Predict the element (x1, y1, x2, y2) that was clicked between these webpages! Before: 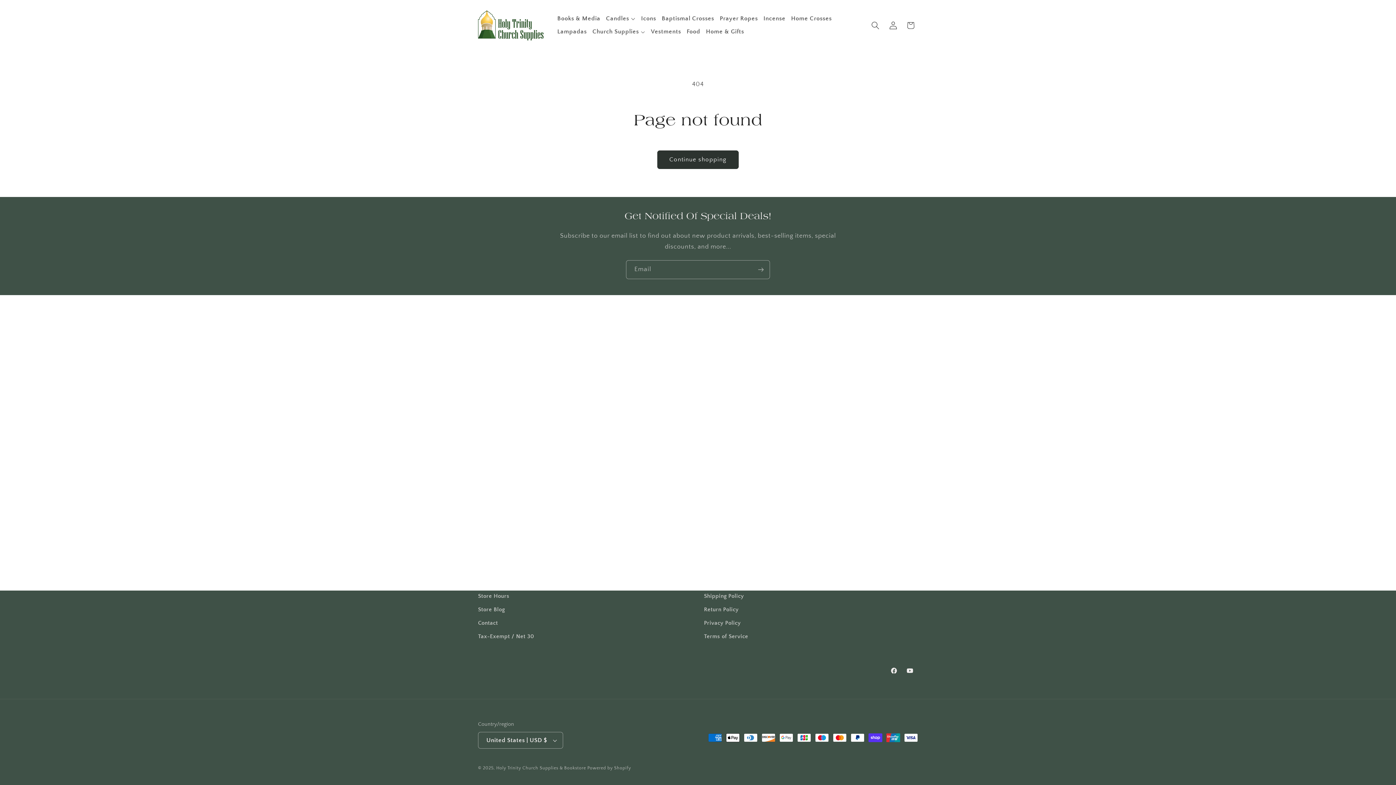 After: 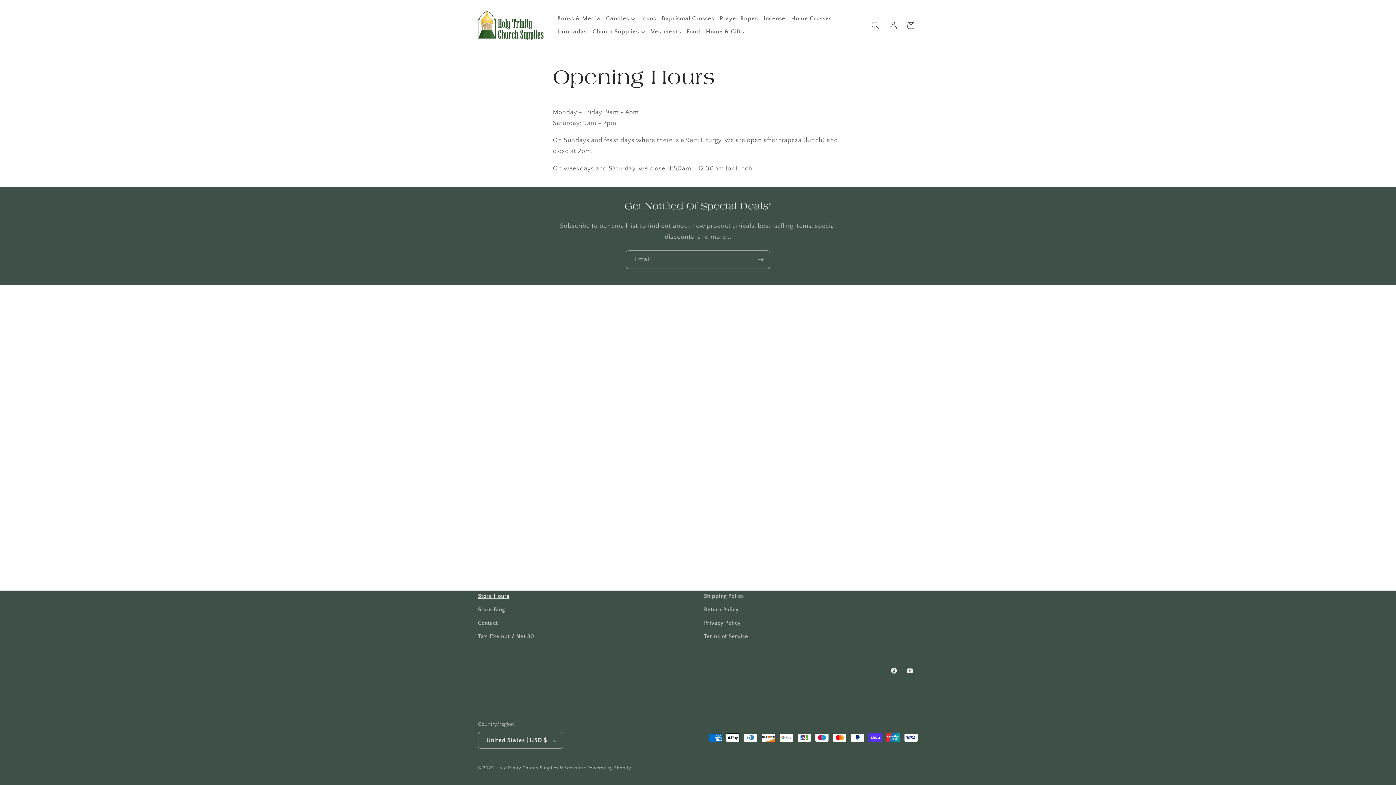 Action: bbox: (478, 591, 509, 603) label: Store Hours